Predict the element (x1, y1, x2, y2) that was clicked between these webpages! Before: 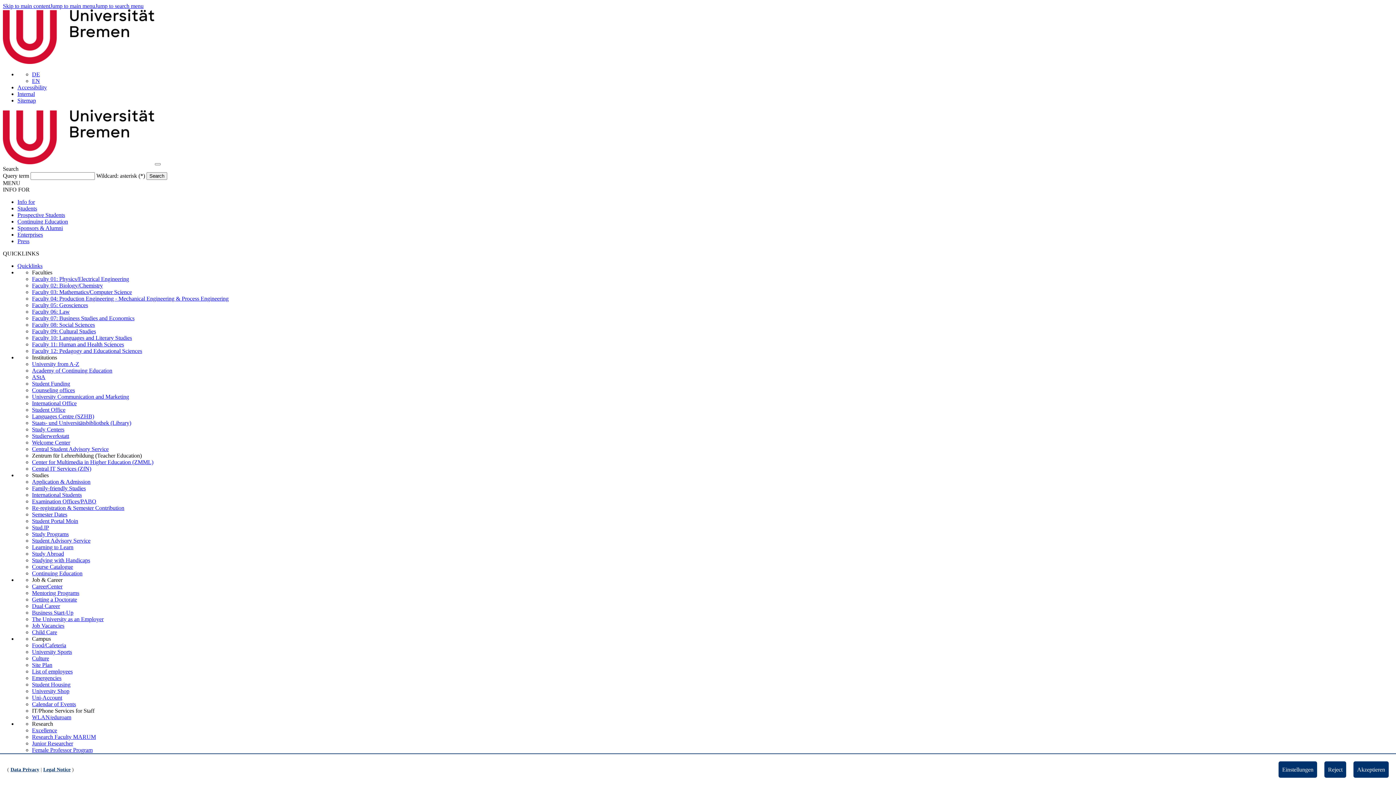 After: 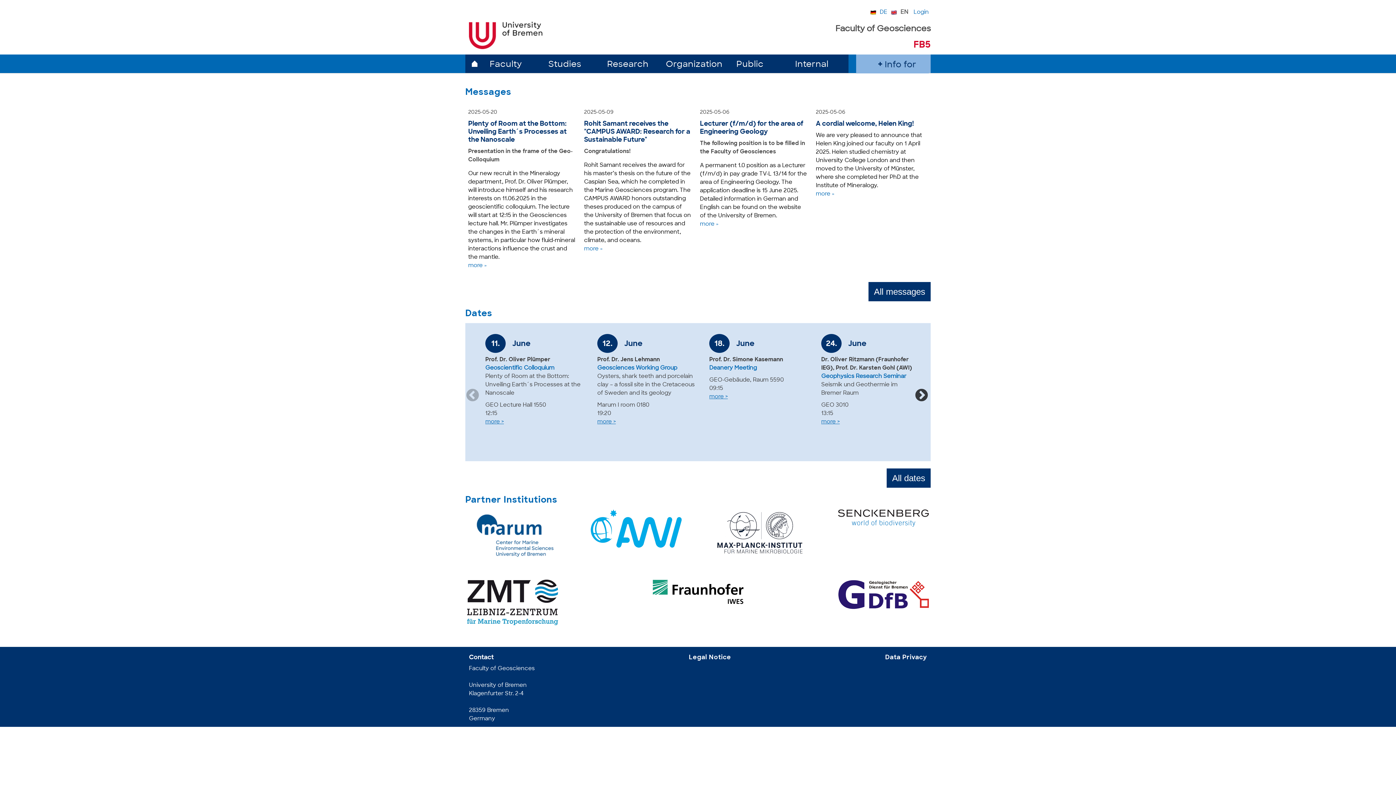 Action: label: Faculty 05: Geosciences bbox: (32, 302, 88, 308)